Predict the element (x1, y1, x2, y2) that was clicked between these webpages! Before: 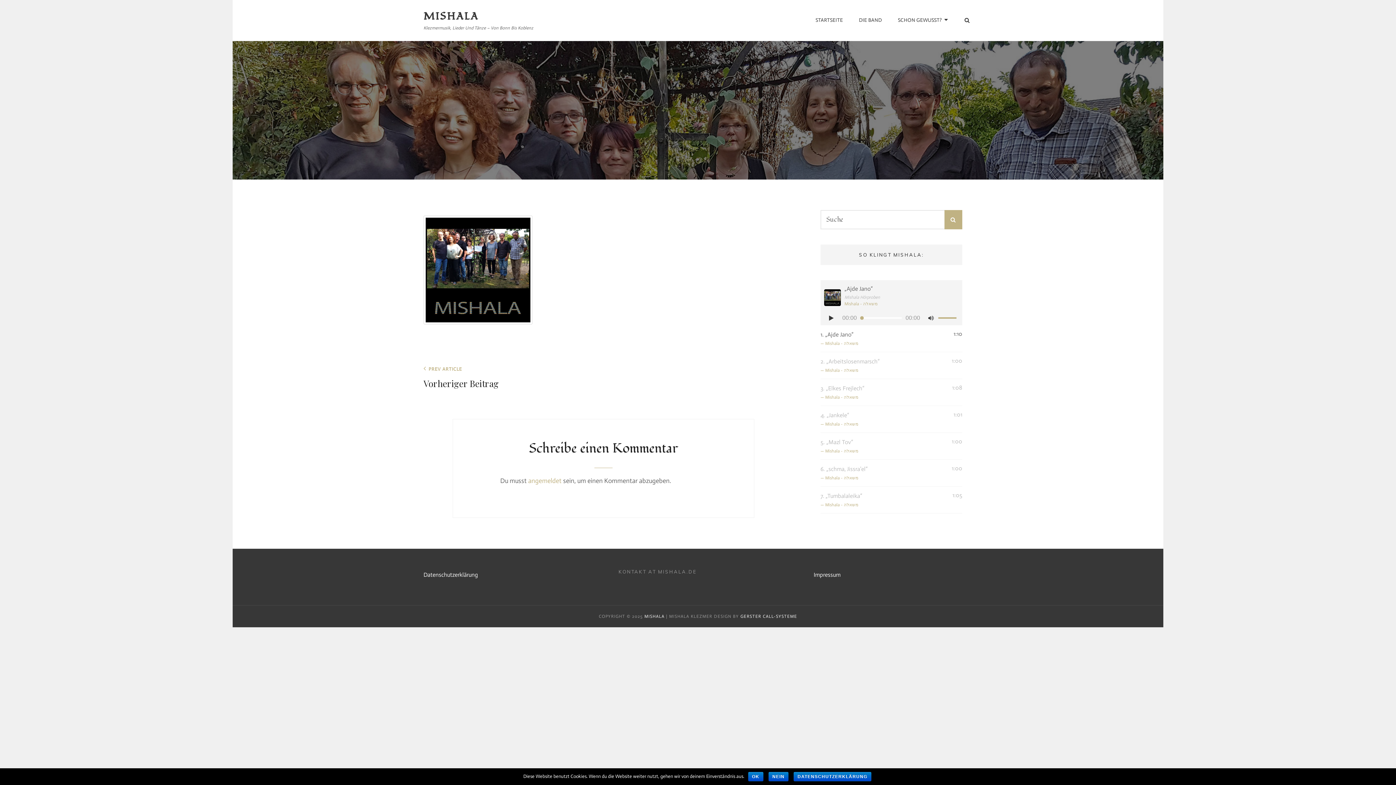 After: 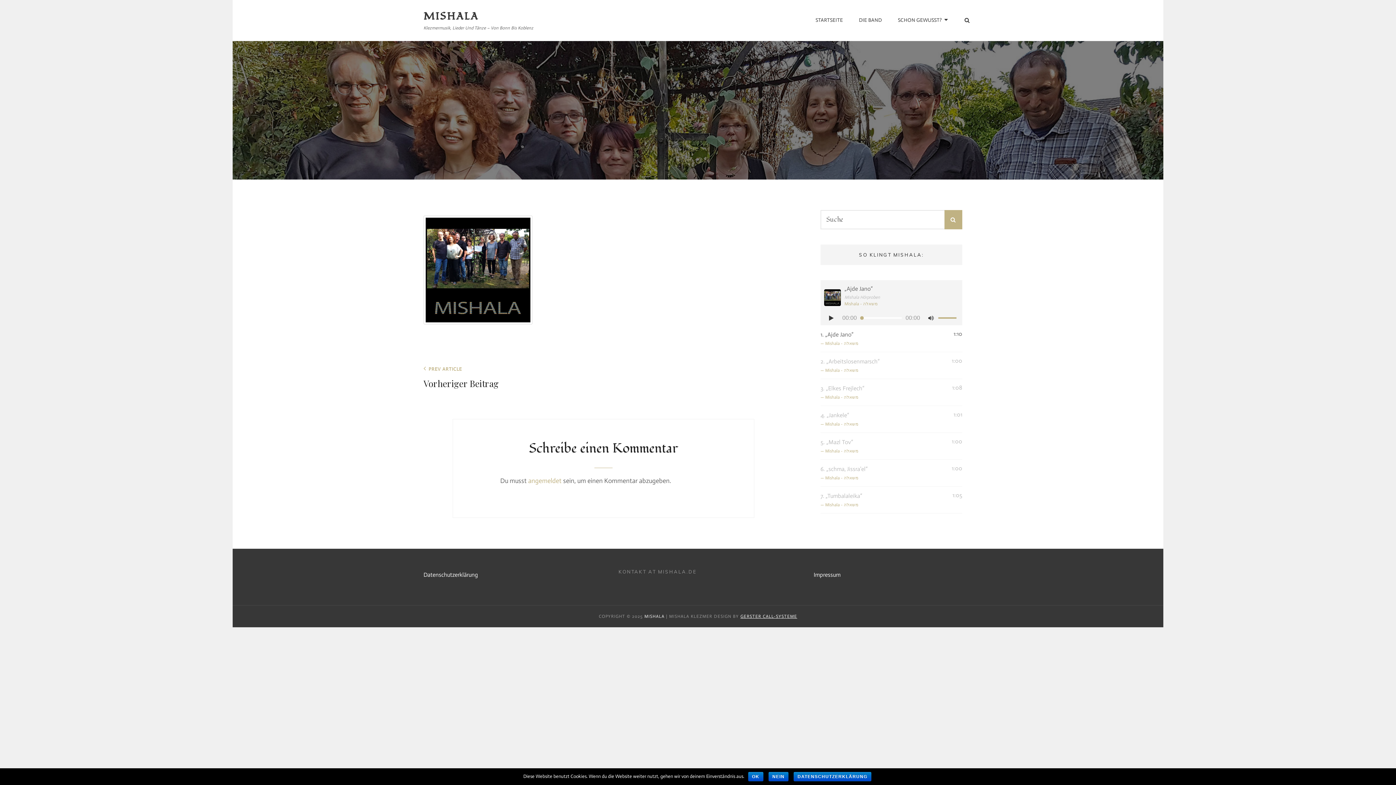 Action: bbox: (740, 614, 797, 619) label: GERSTER CALL-SYSTEME